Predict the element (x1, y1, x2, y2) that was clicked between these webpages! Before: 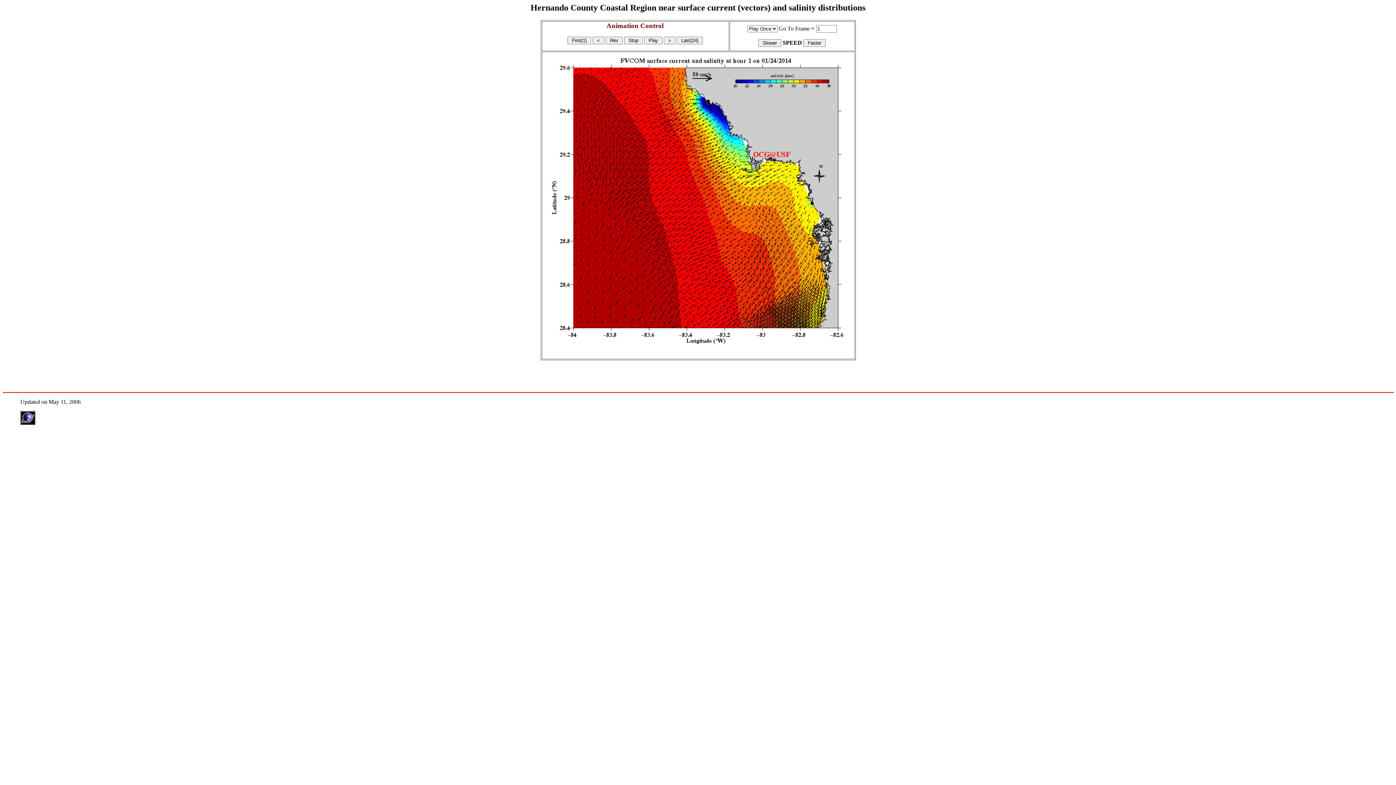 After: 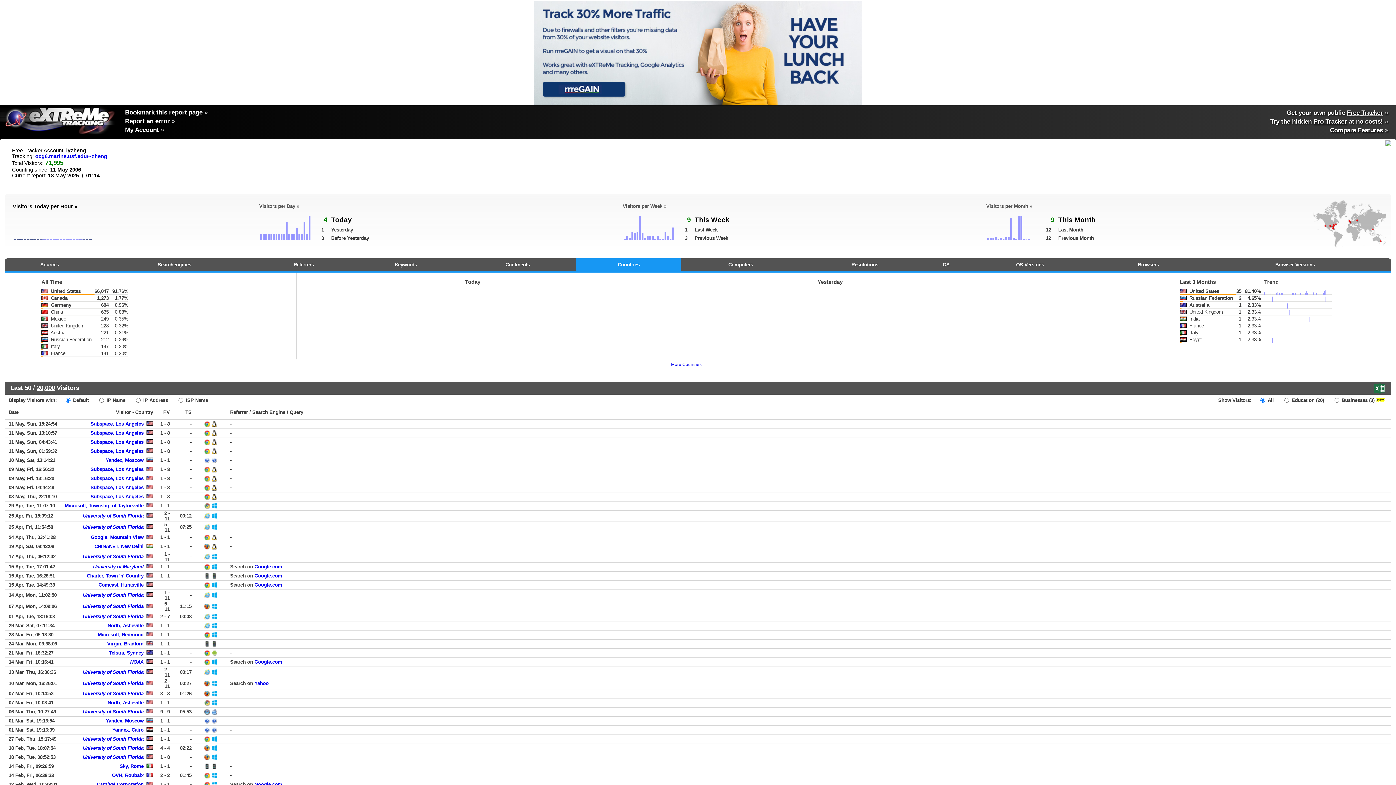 Action: bbox: (20, 419, 35, 426)